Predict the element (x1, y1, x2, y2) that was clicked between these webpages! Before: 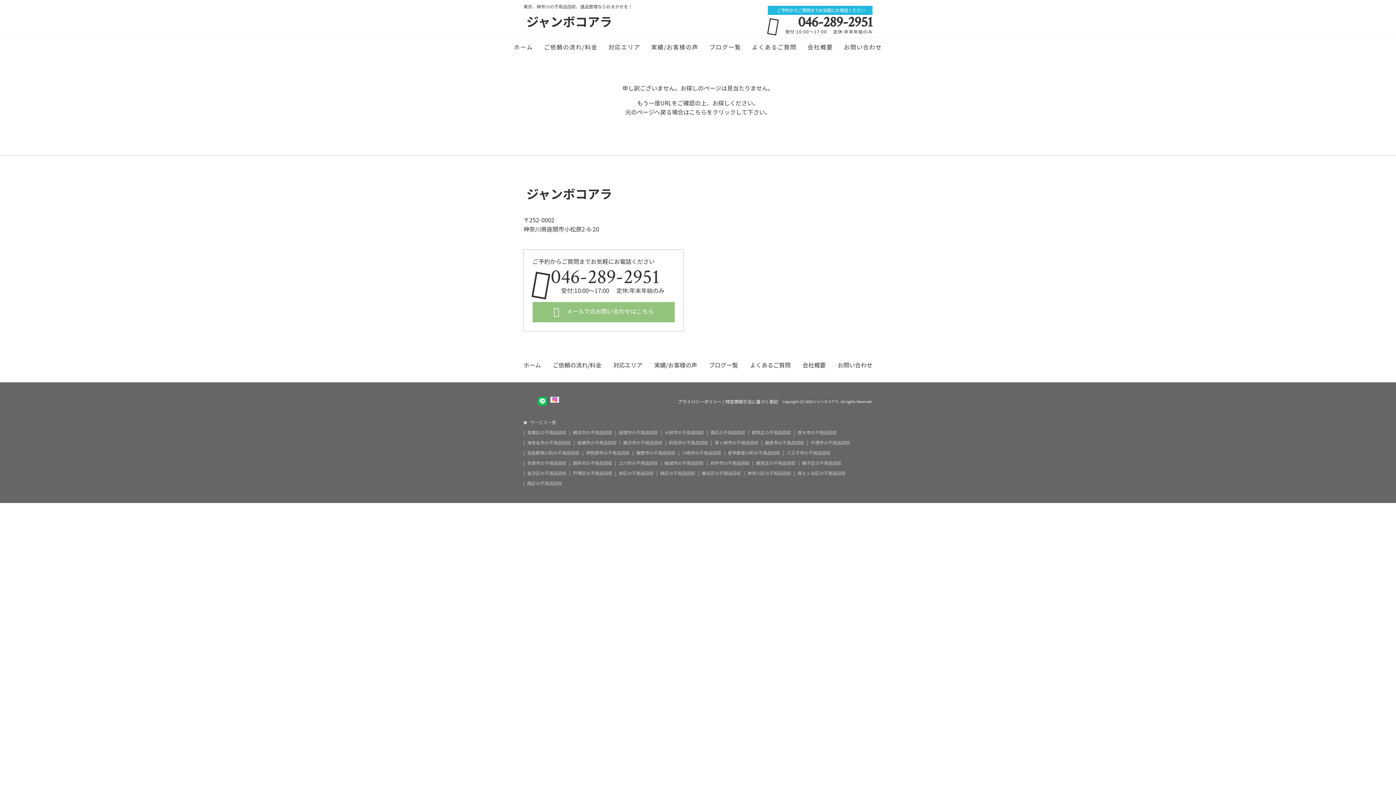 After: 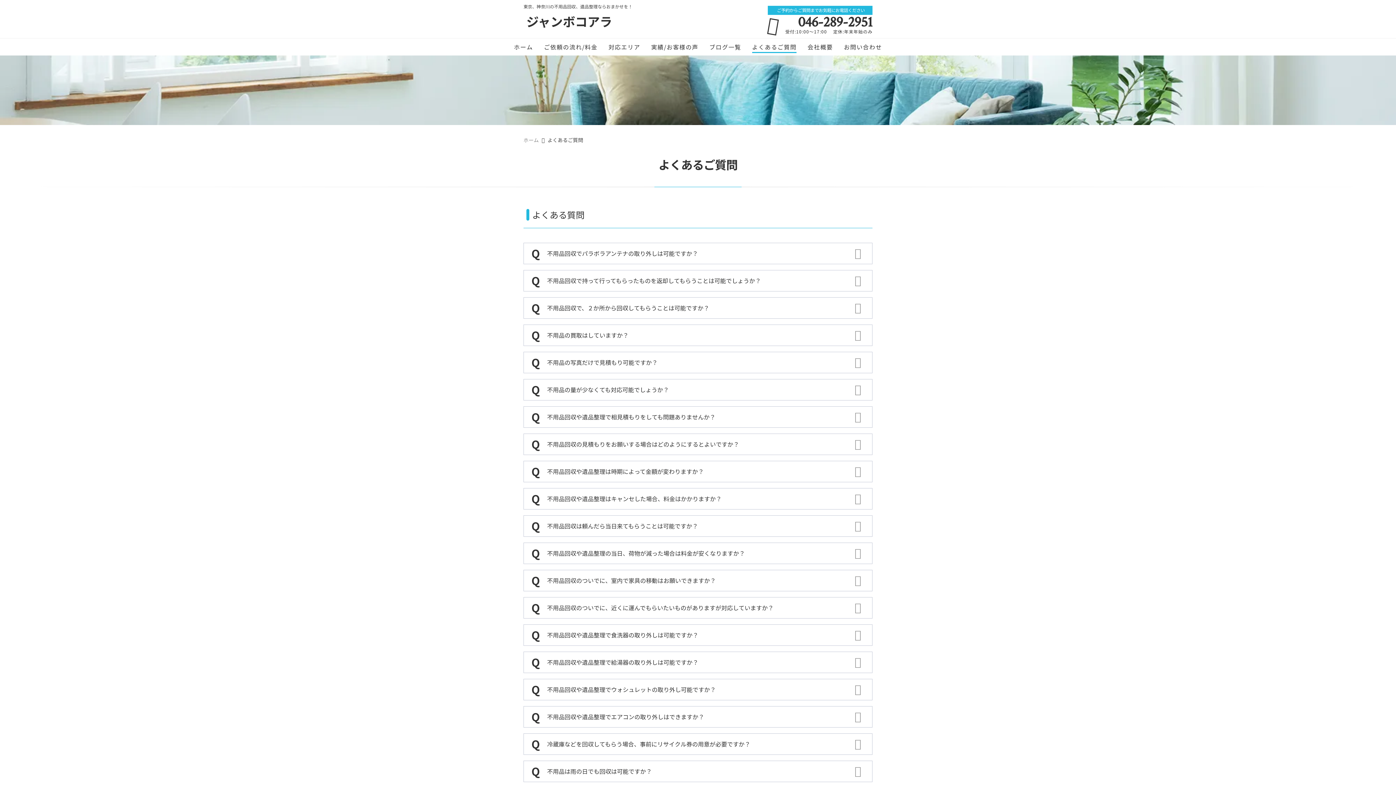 Action: bbox: (750, 360, 790, 371) label: よくあるご質問